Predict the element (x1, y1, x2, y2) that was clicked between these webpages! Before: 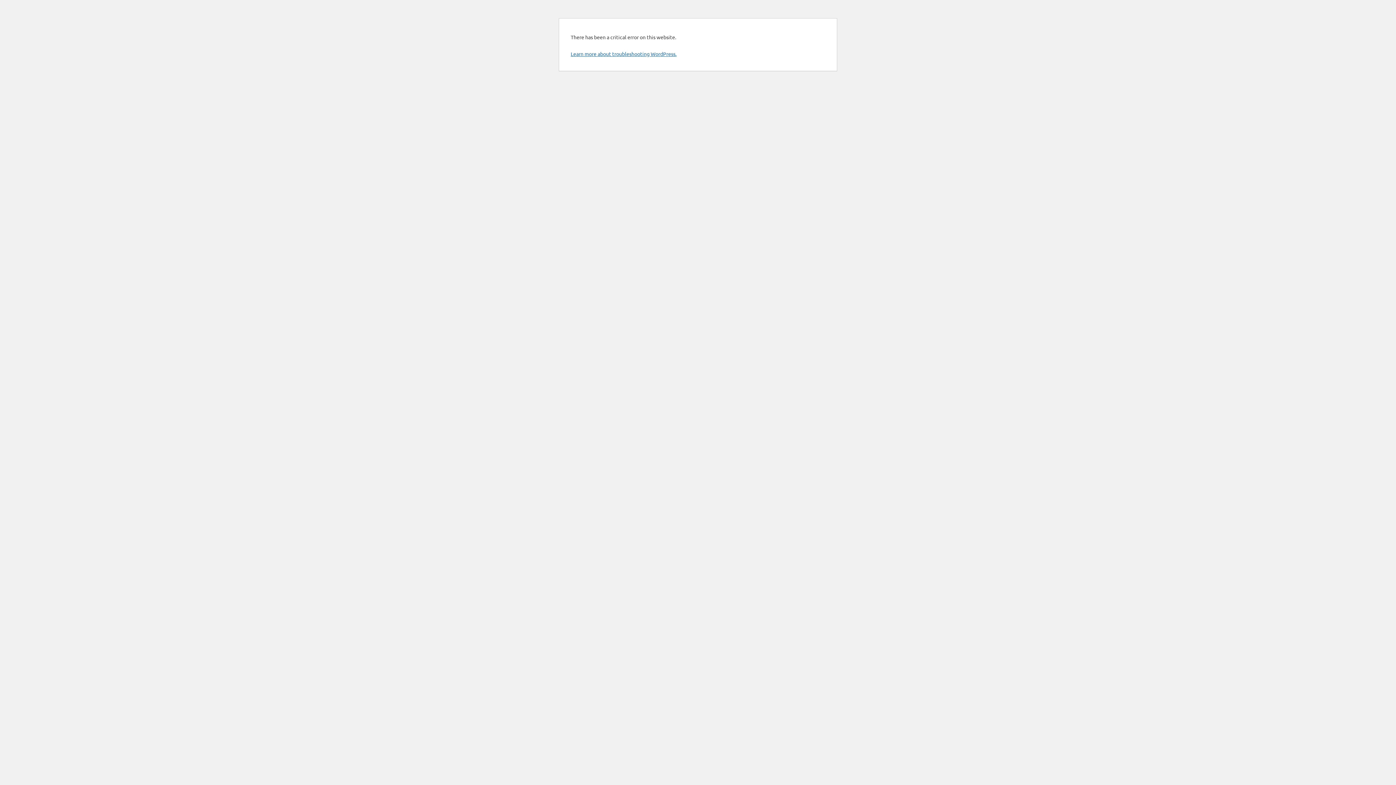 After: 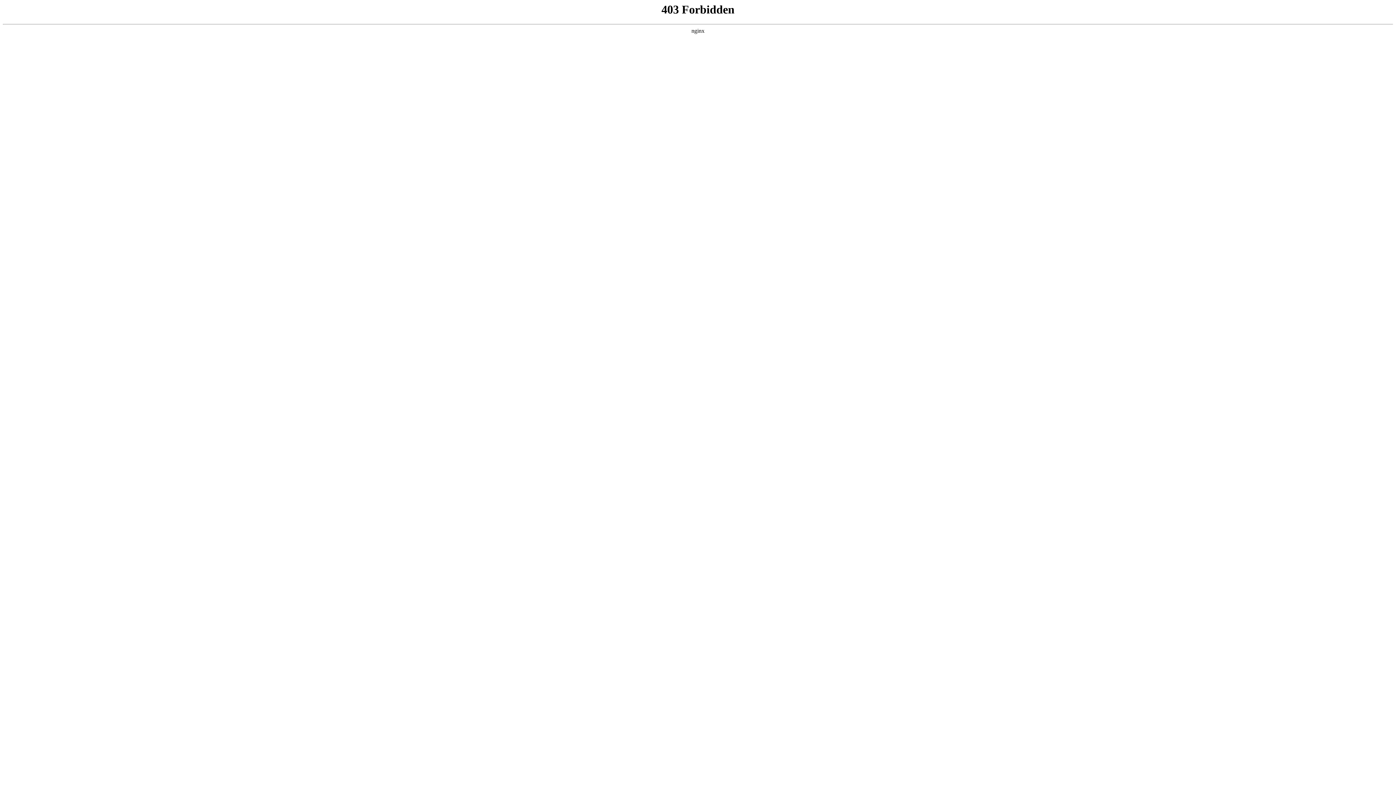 Action: bbox: (570, 50, 676, 57) label: Learn more about troubleshooting WordPress.